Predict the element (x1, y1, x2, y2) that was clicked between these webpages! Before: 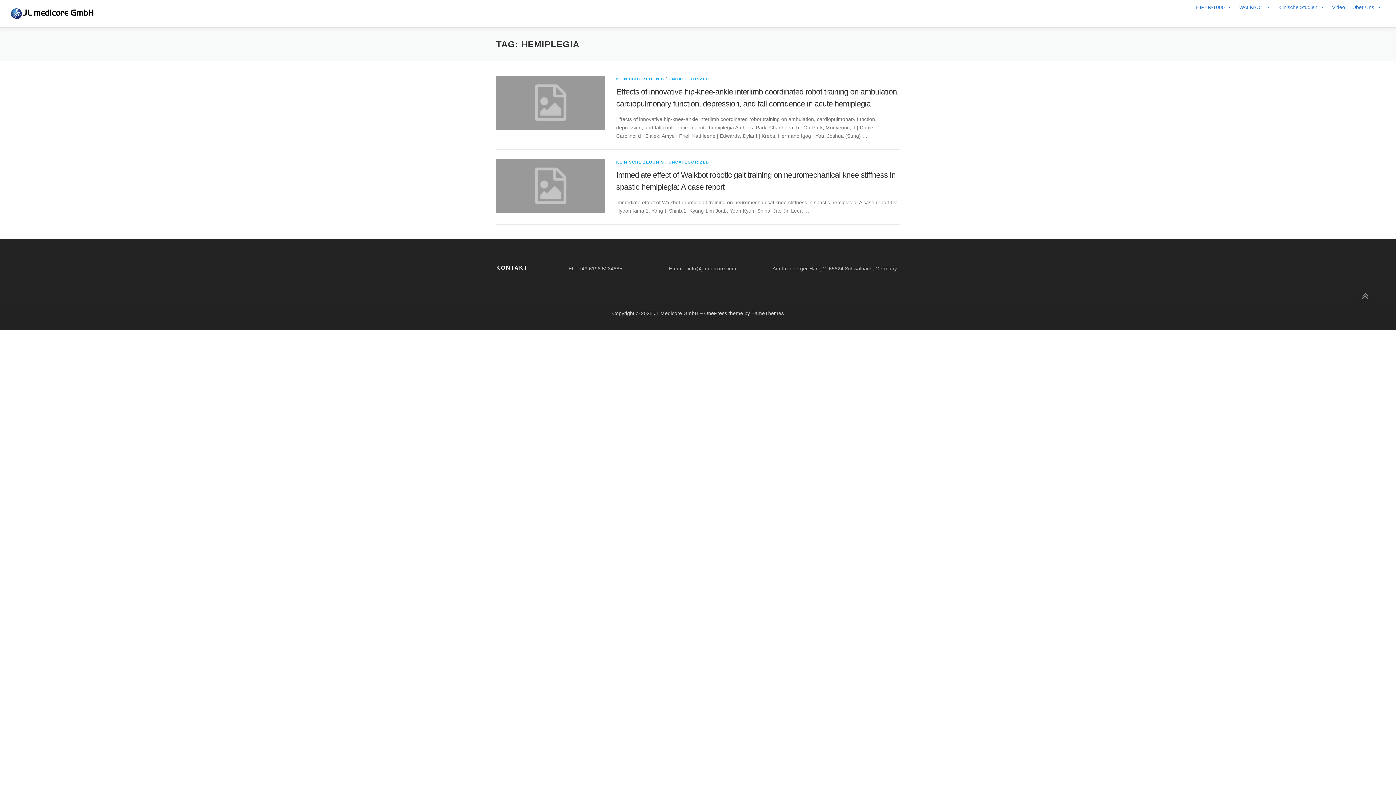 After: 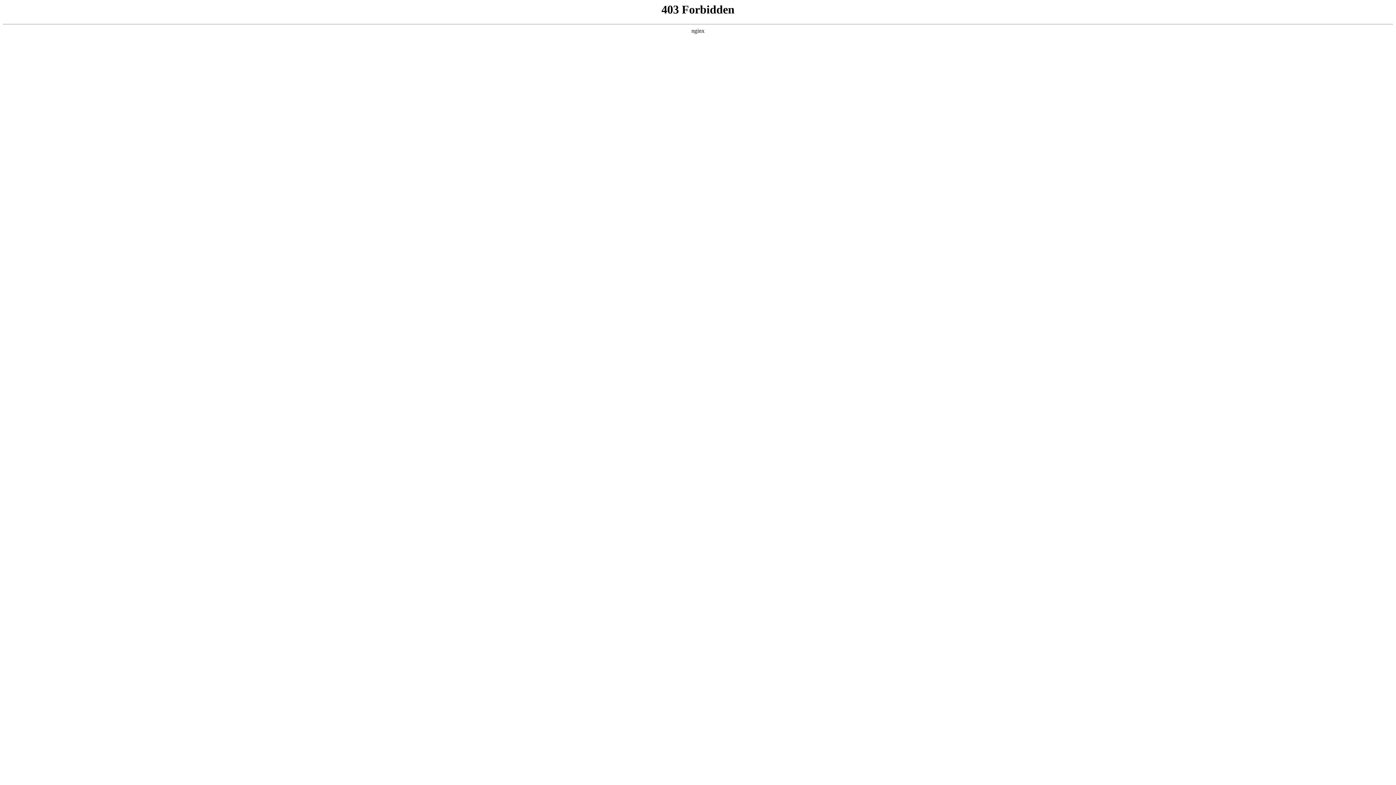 Action: bbox: (704, 310, 727, 316) label: OnePress